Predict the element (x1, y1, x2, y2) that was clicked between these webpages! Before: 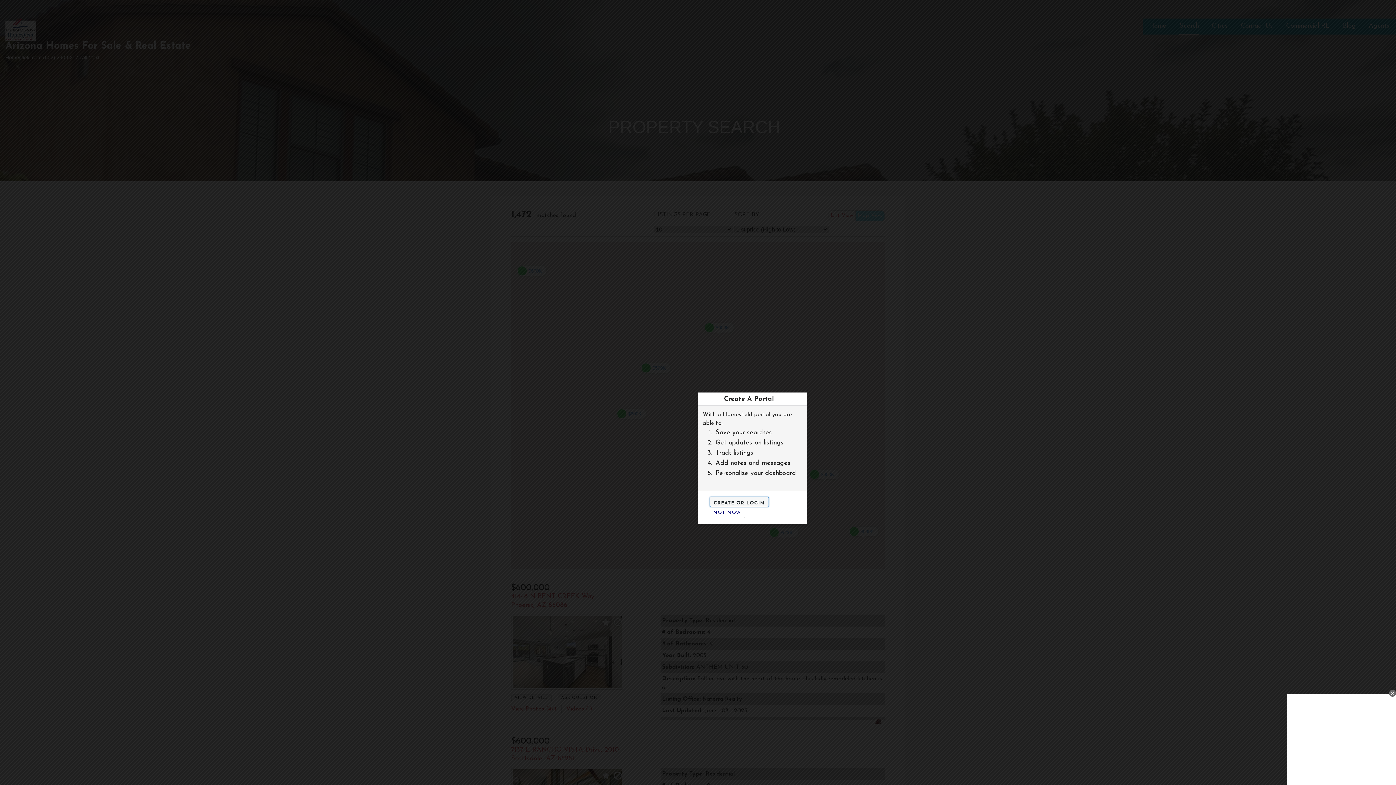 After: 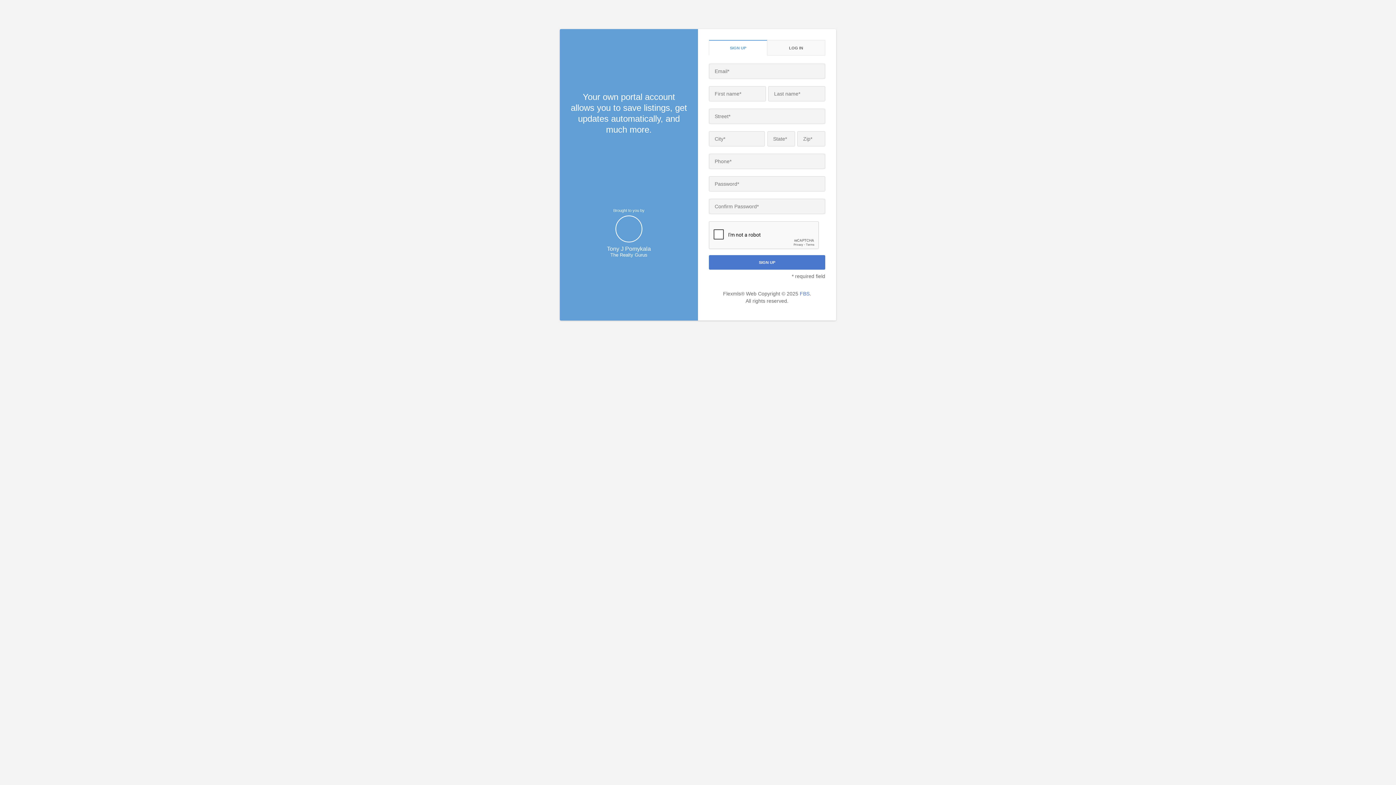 Action: bbox: (709, 497, 769, 507) label: CREATE OR LOGIN